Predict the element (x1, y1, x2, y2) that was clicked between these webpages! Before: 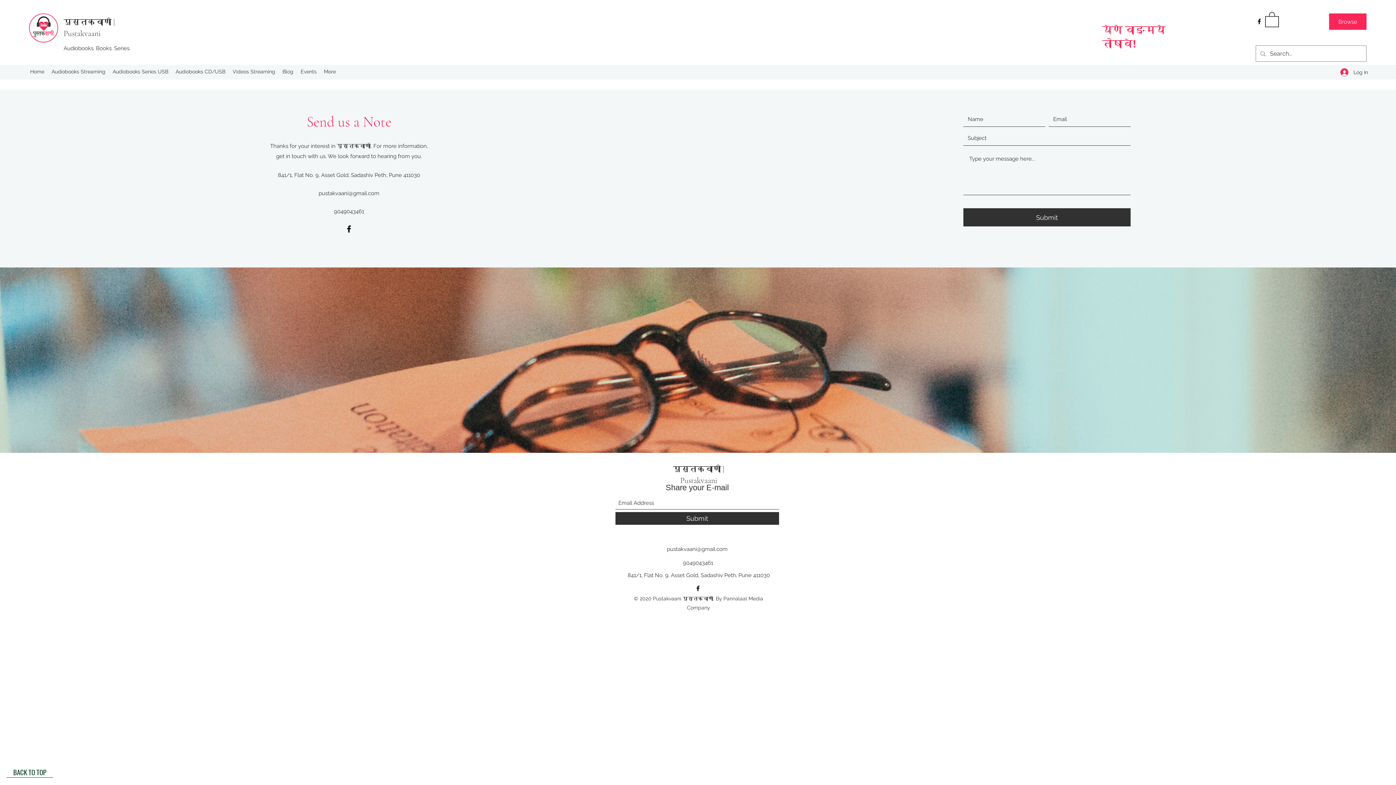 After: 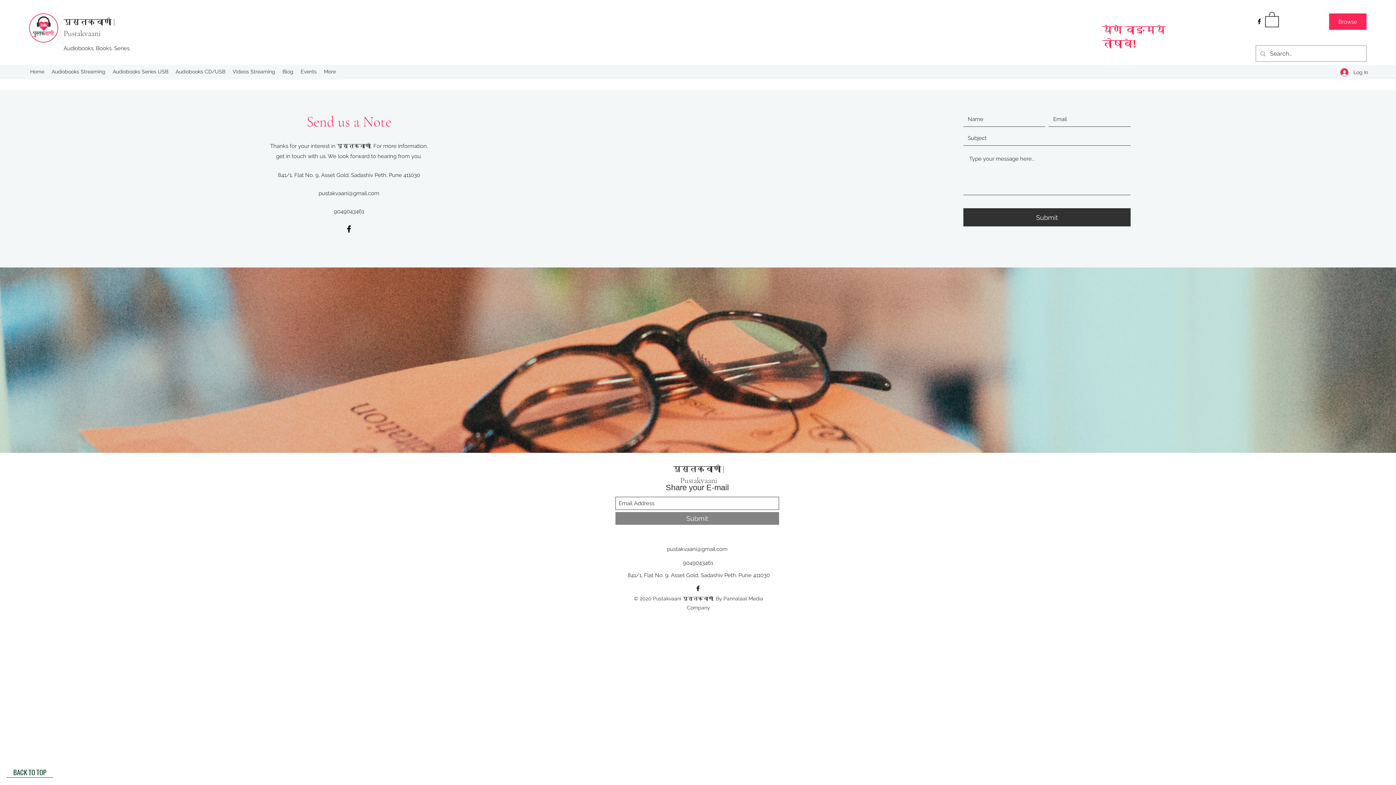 Action: label: Submit bbox: (615, 512, 779, 525)